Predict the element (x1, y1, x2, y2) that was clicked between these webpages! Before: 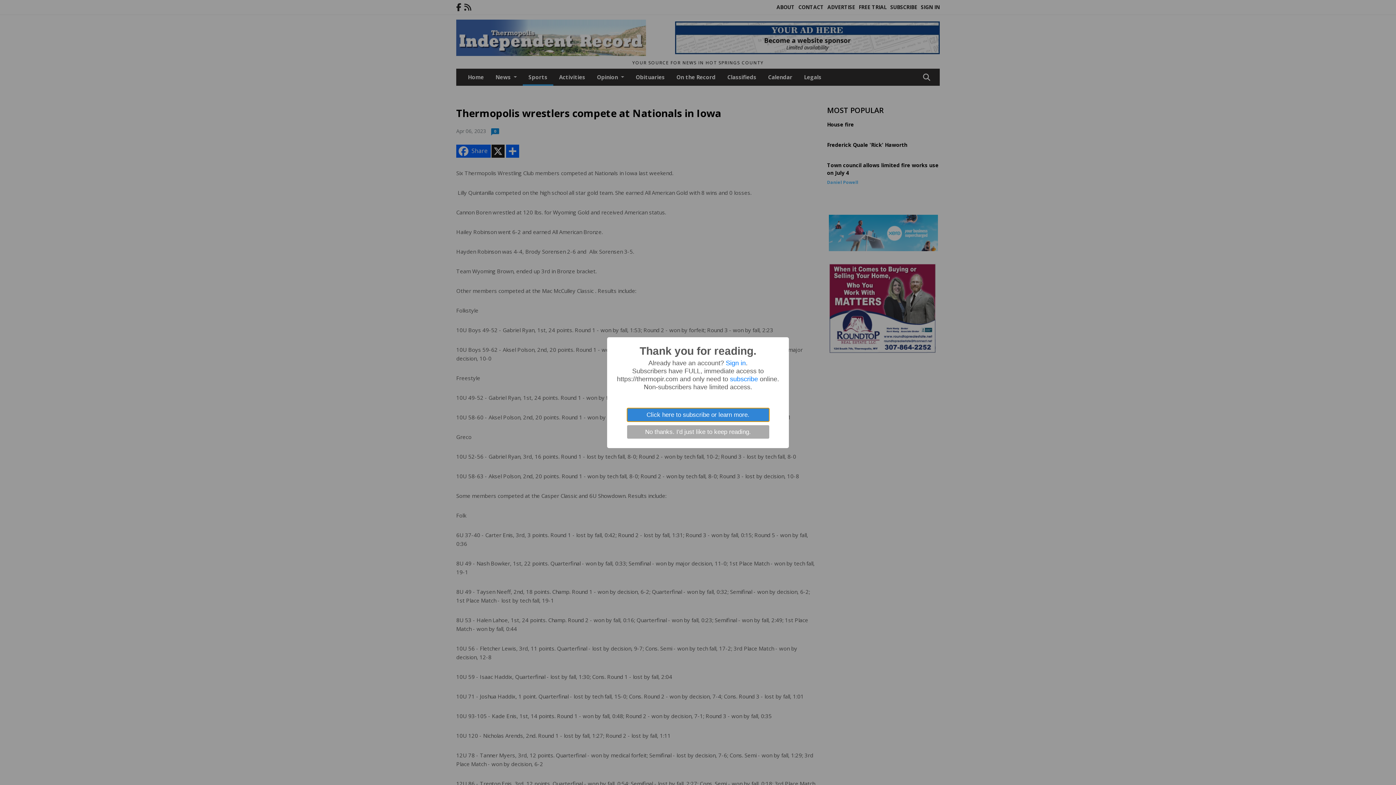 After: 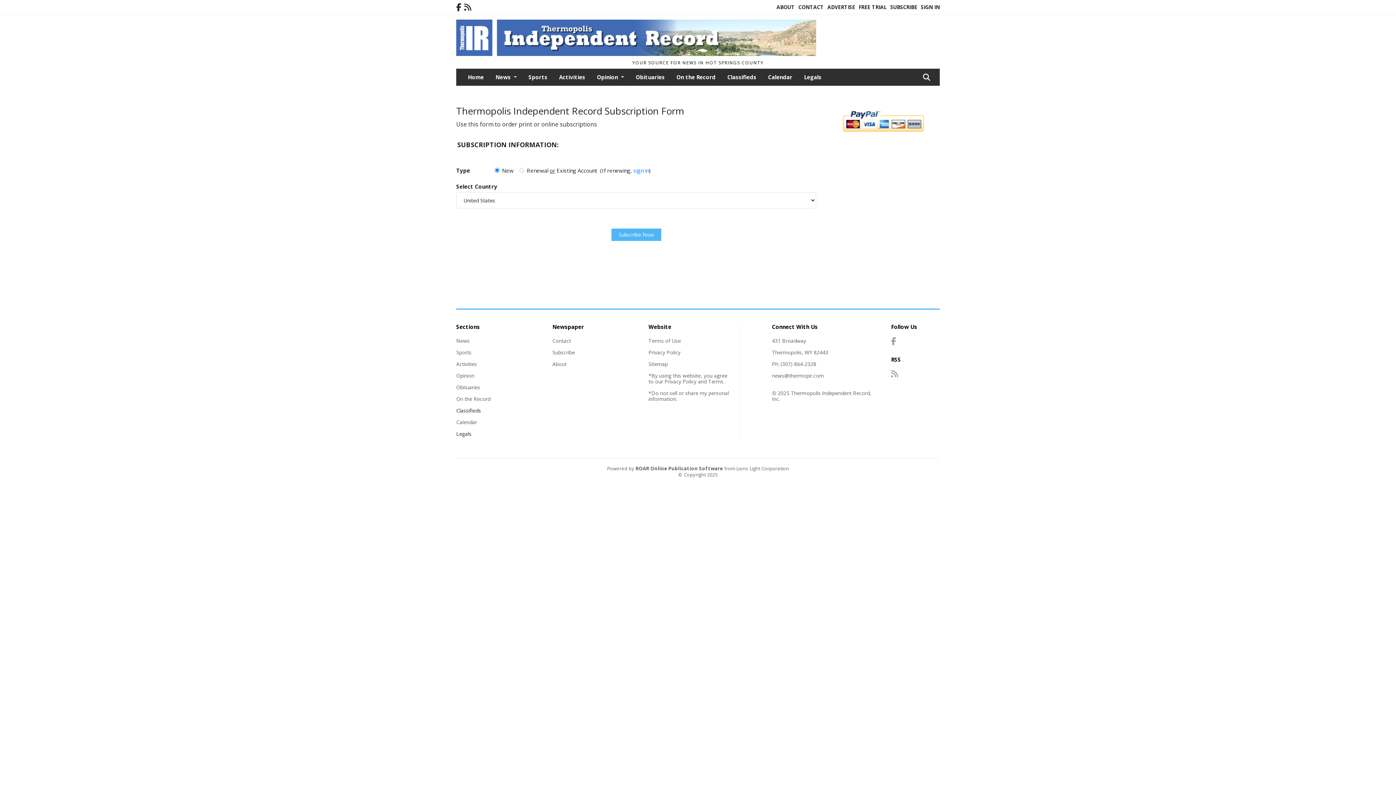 Action: label: subscribe bbox: (730, 375, 758, 382)